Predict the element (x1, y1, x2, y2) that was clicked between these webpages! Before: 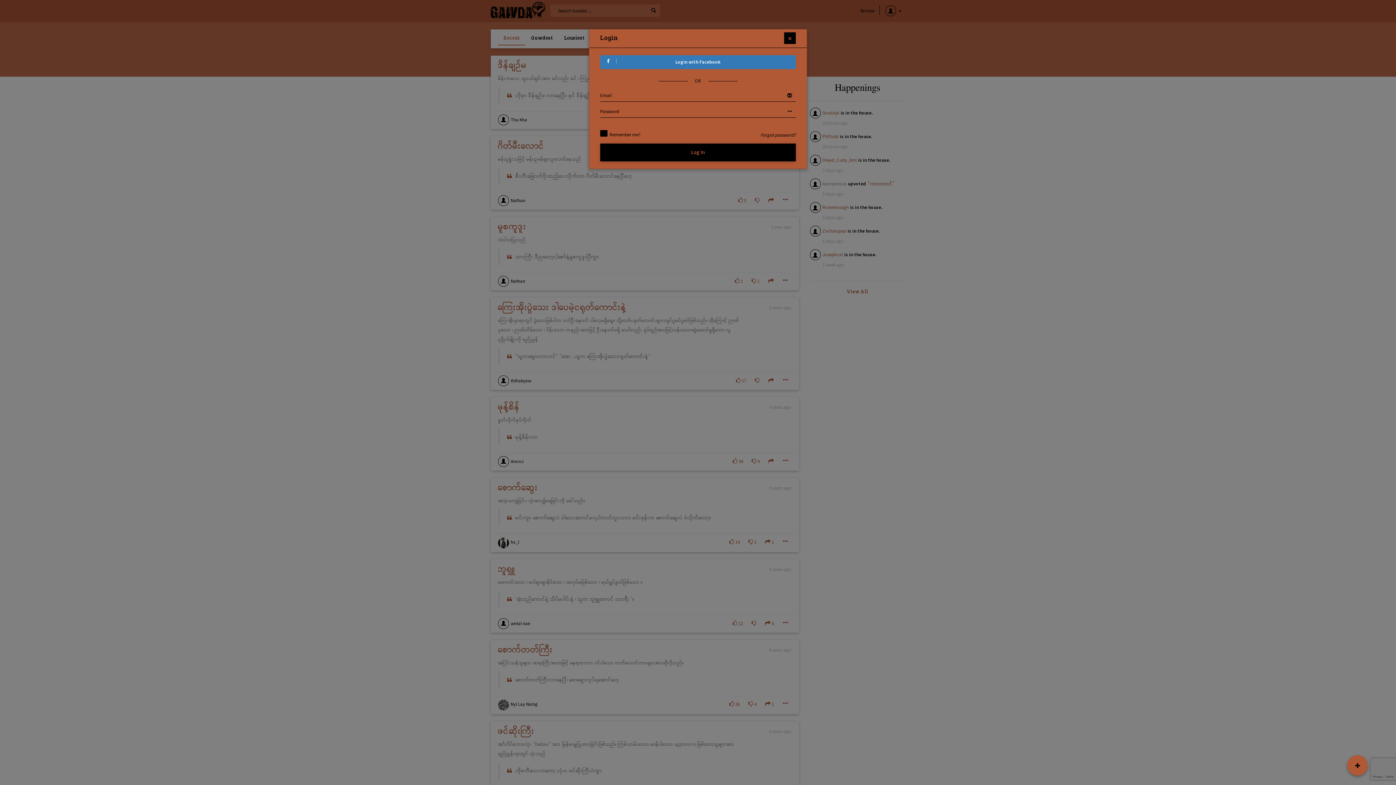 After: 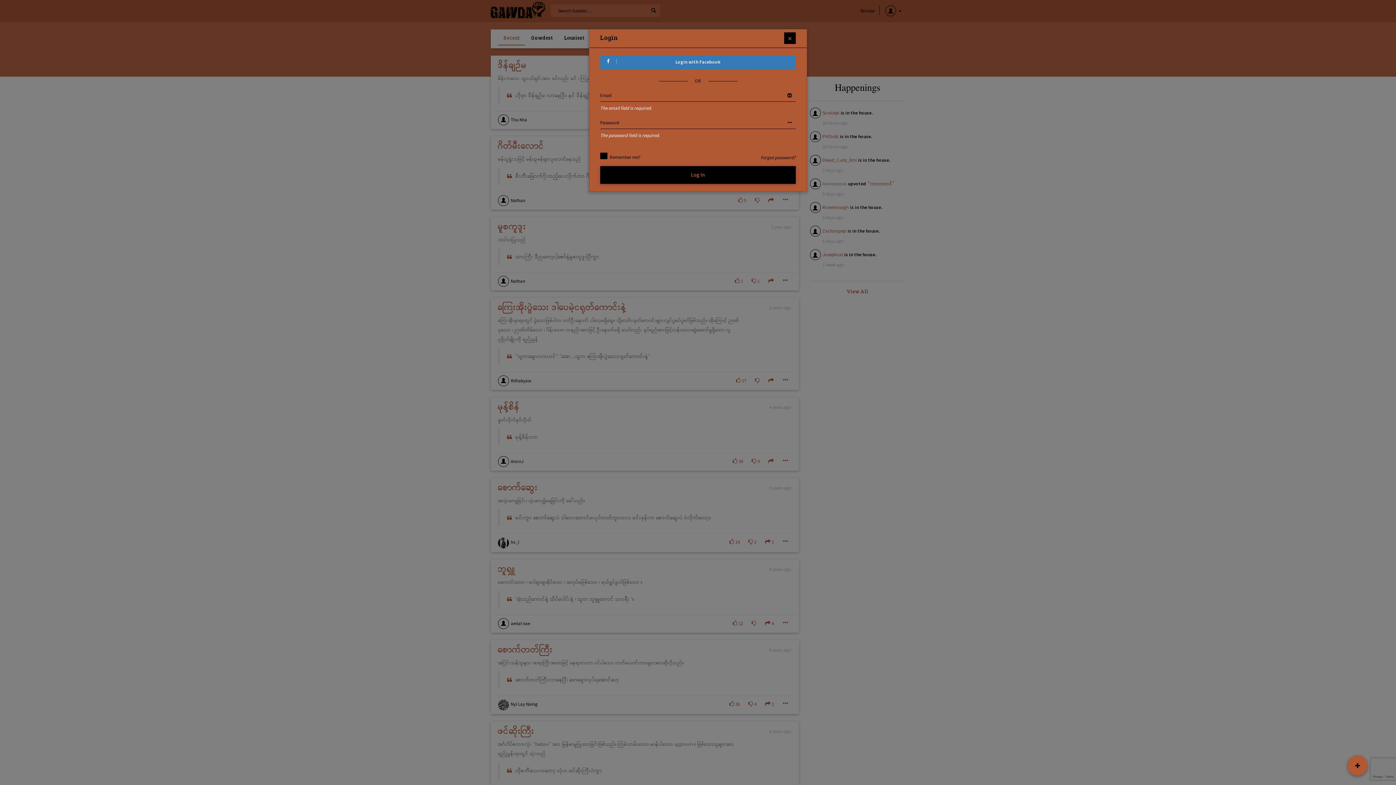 Action: bbox: (600, 143, 796, 161) label: Log In